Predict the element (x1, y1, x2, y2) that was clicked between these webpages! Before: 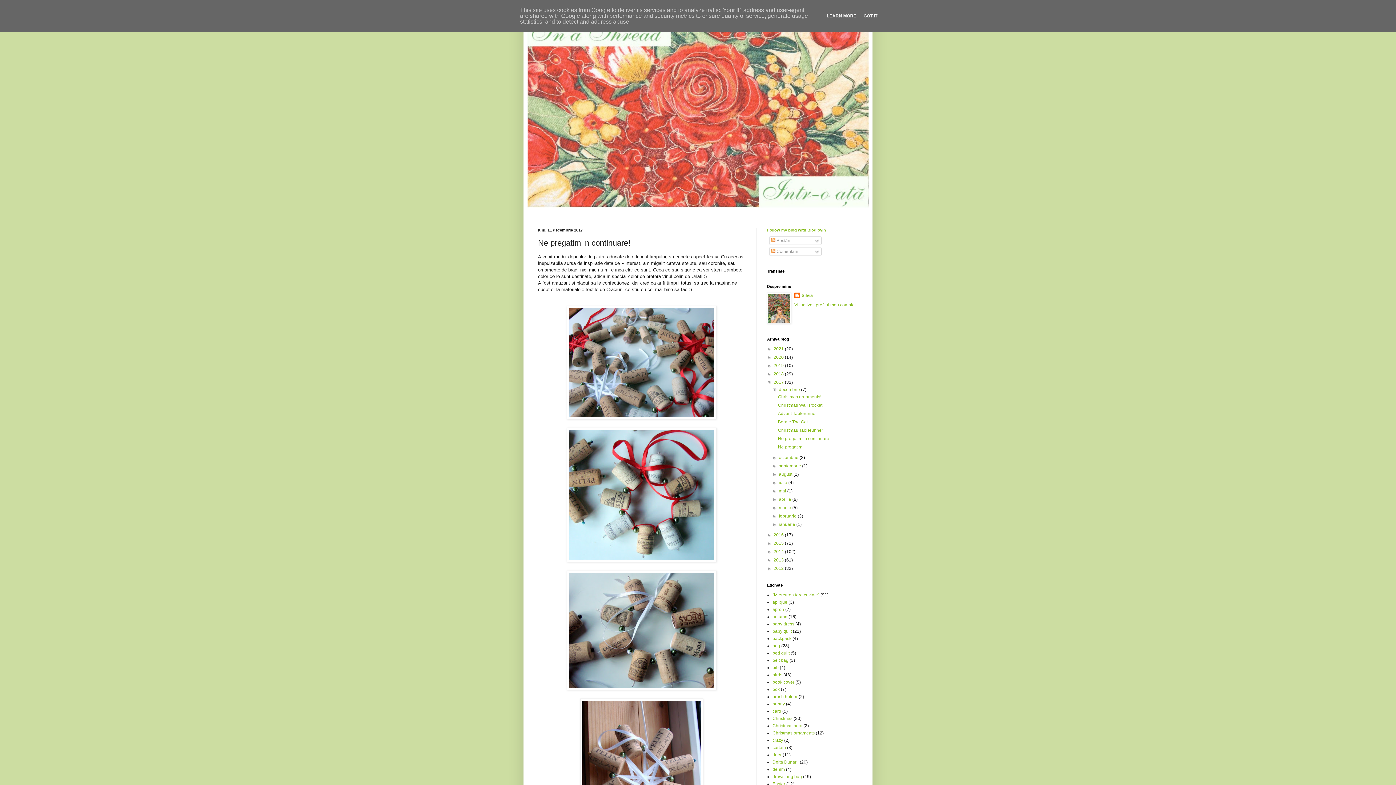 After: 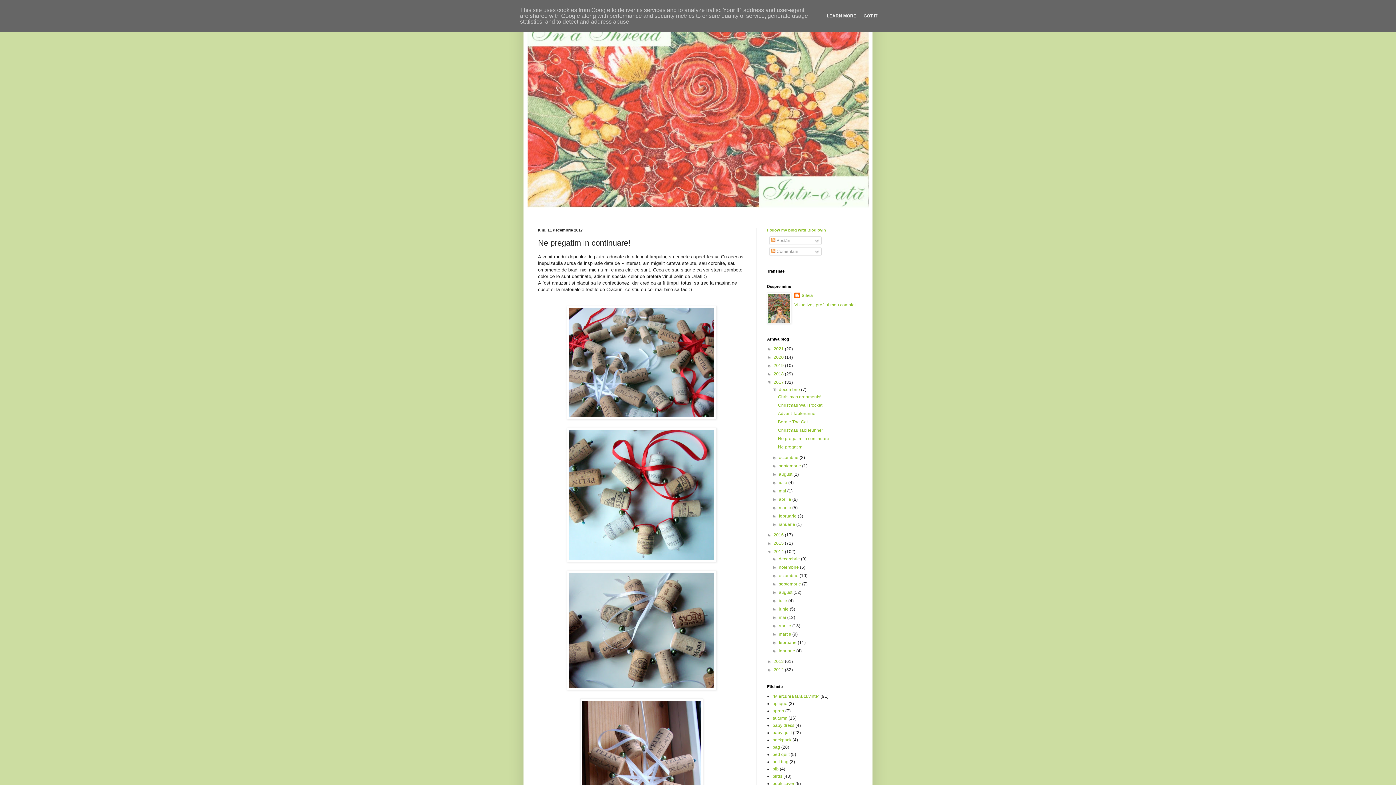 Action: label: ►   bbox: (767, 549, 773, 554)